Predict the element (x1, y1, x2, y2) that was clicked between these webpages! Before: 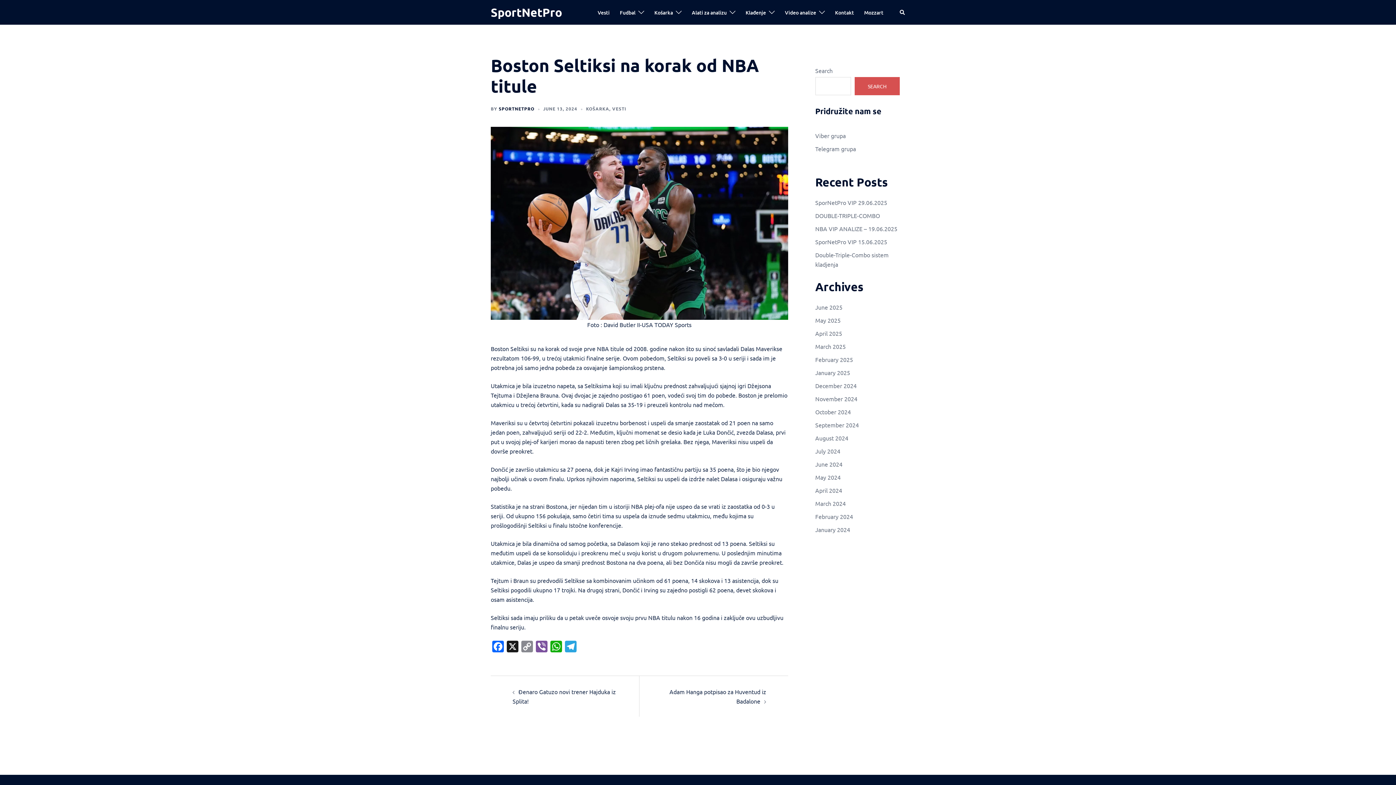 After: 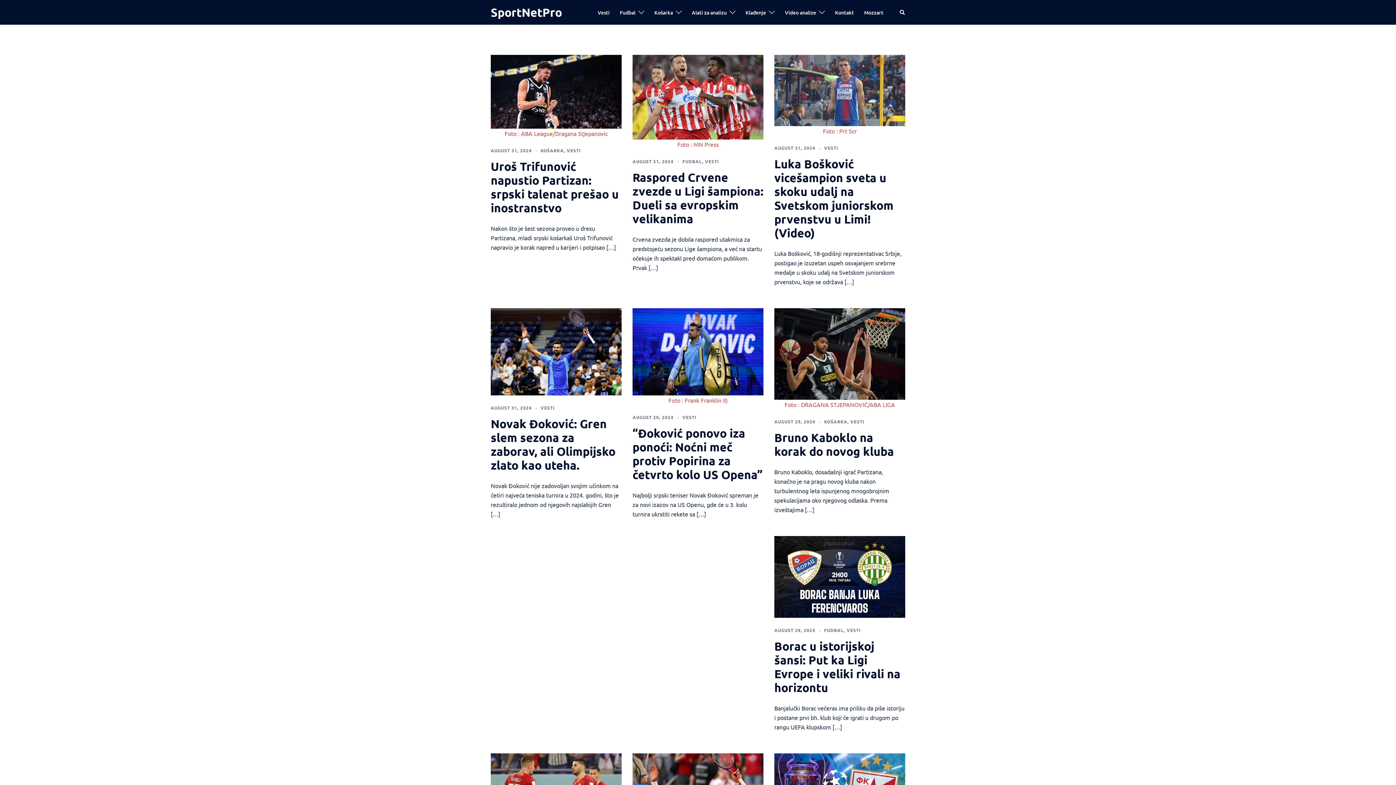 Action: bbox: (815, 434, 848, 441) label: August 2024